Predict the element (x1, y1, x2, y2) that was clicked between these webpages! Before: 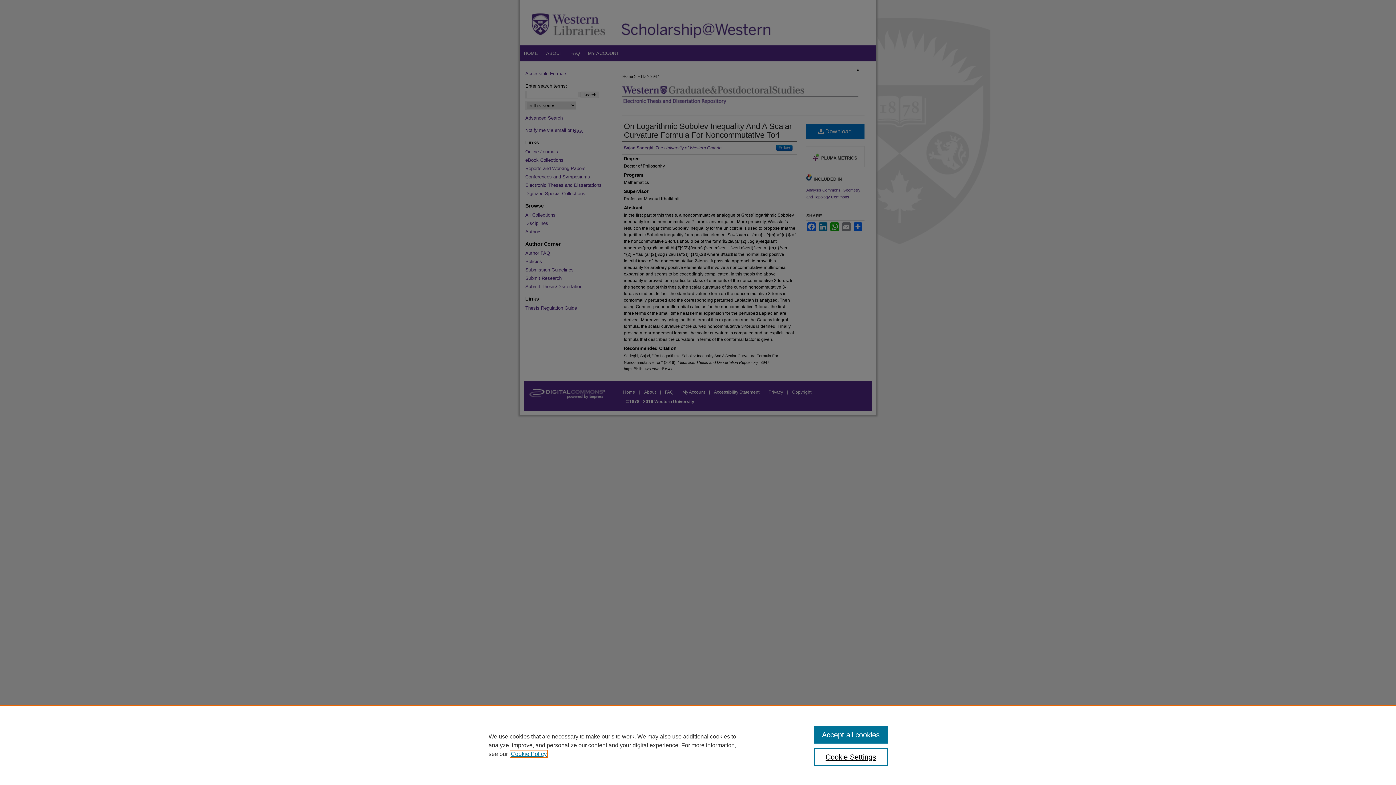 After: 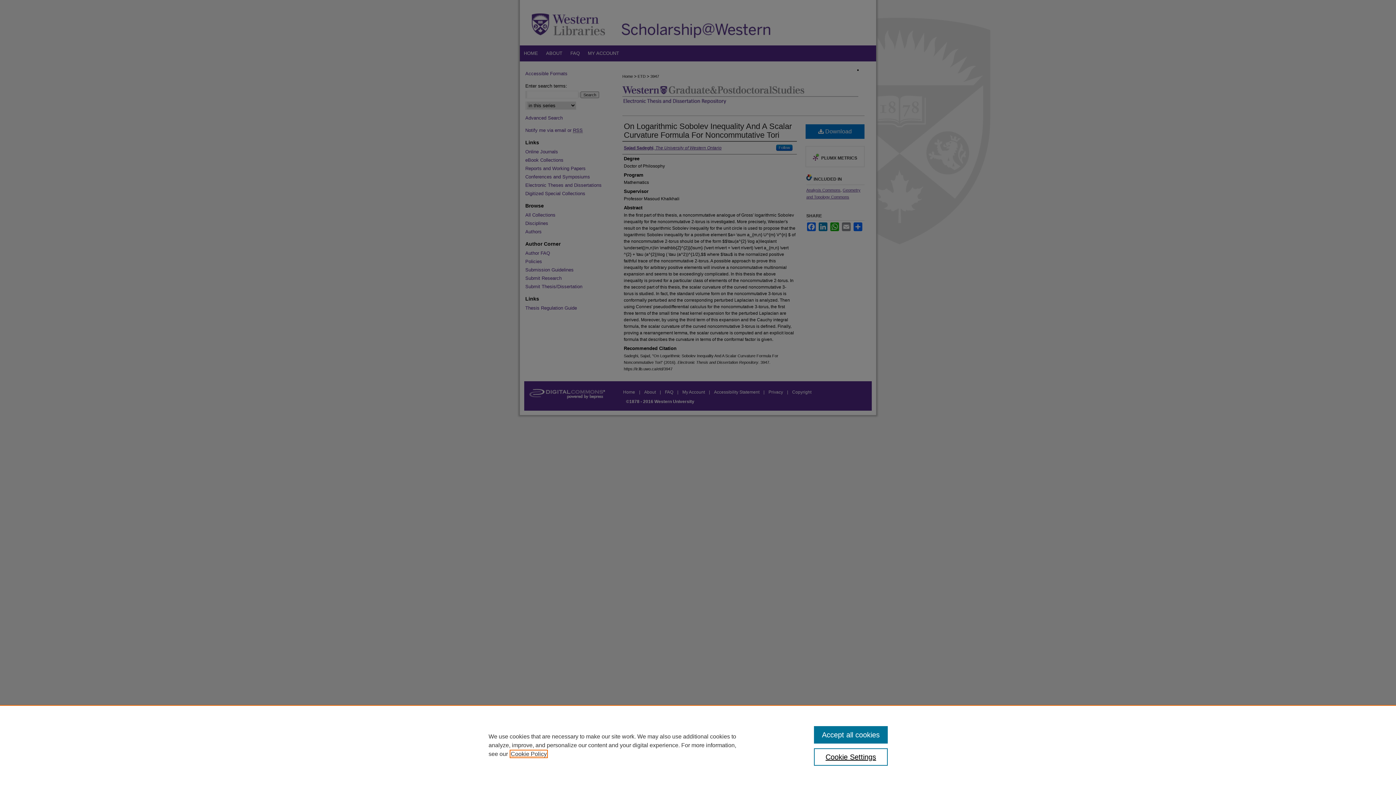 Action: bbox: (510, 751, 546, 757) label: , opens in a new tab